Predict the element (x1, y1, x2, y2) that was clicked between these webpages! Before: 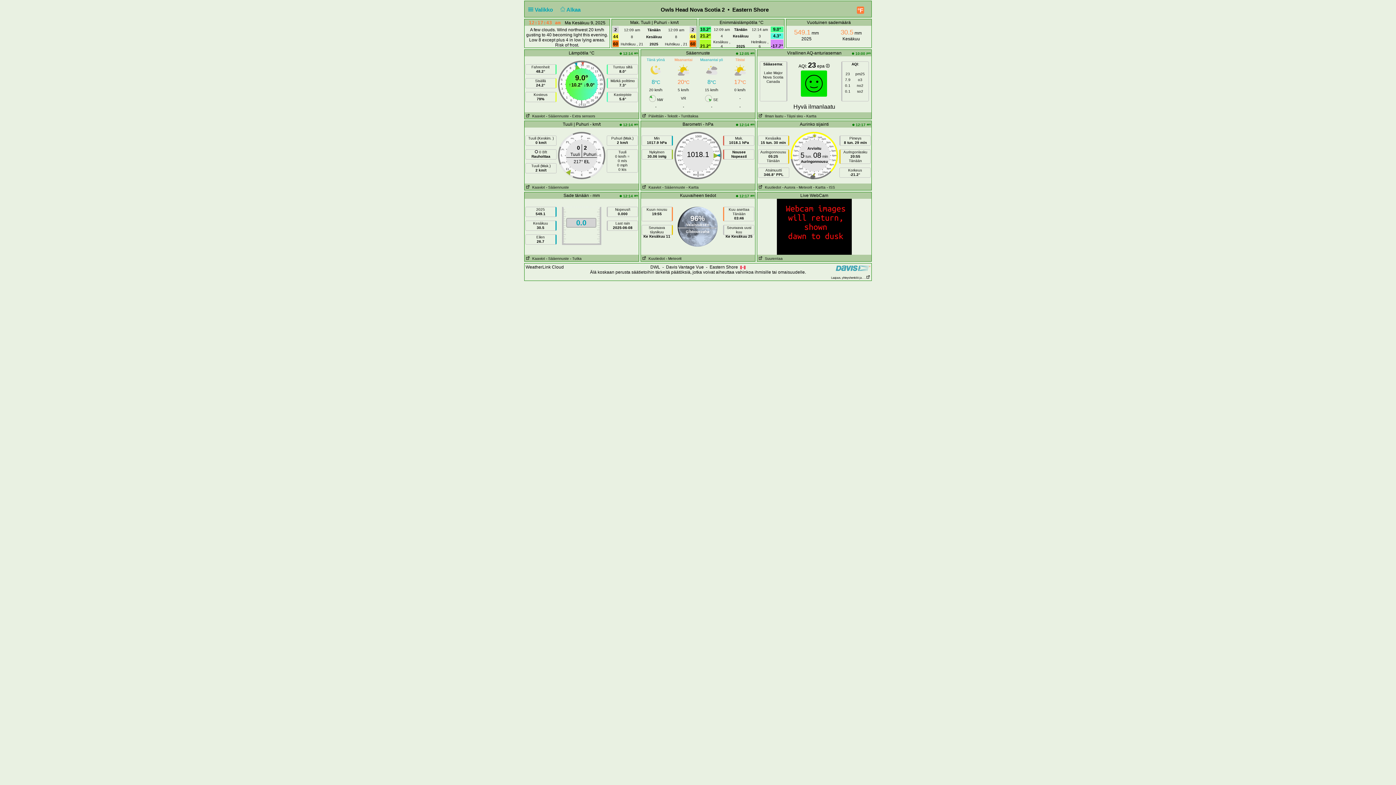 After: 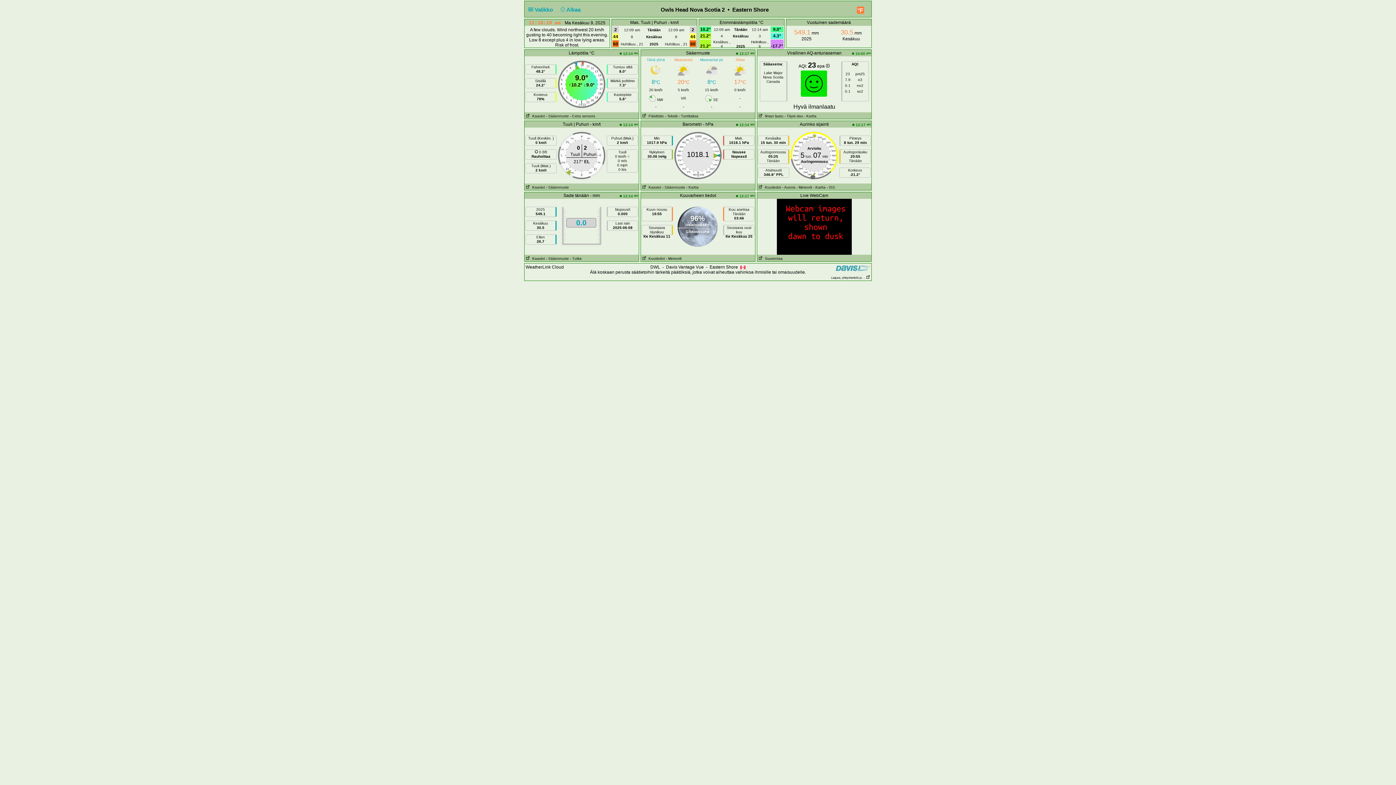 Action: label:     Alkaa   bbox: (556, 6, 583, 13)